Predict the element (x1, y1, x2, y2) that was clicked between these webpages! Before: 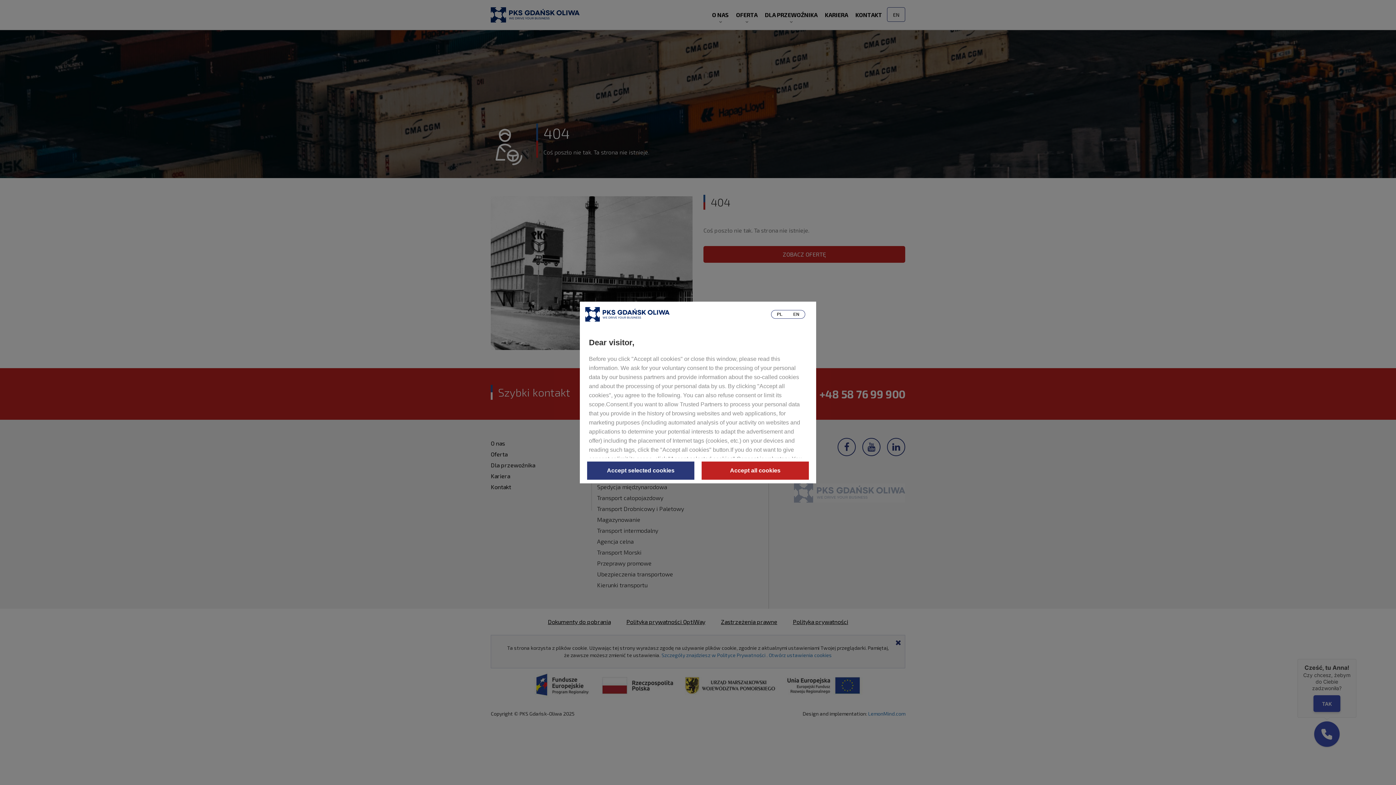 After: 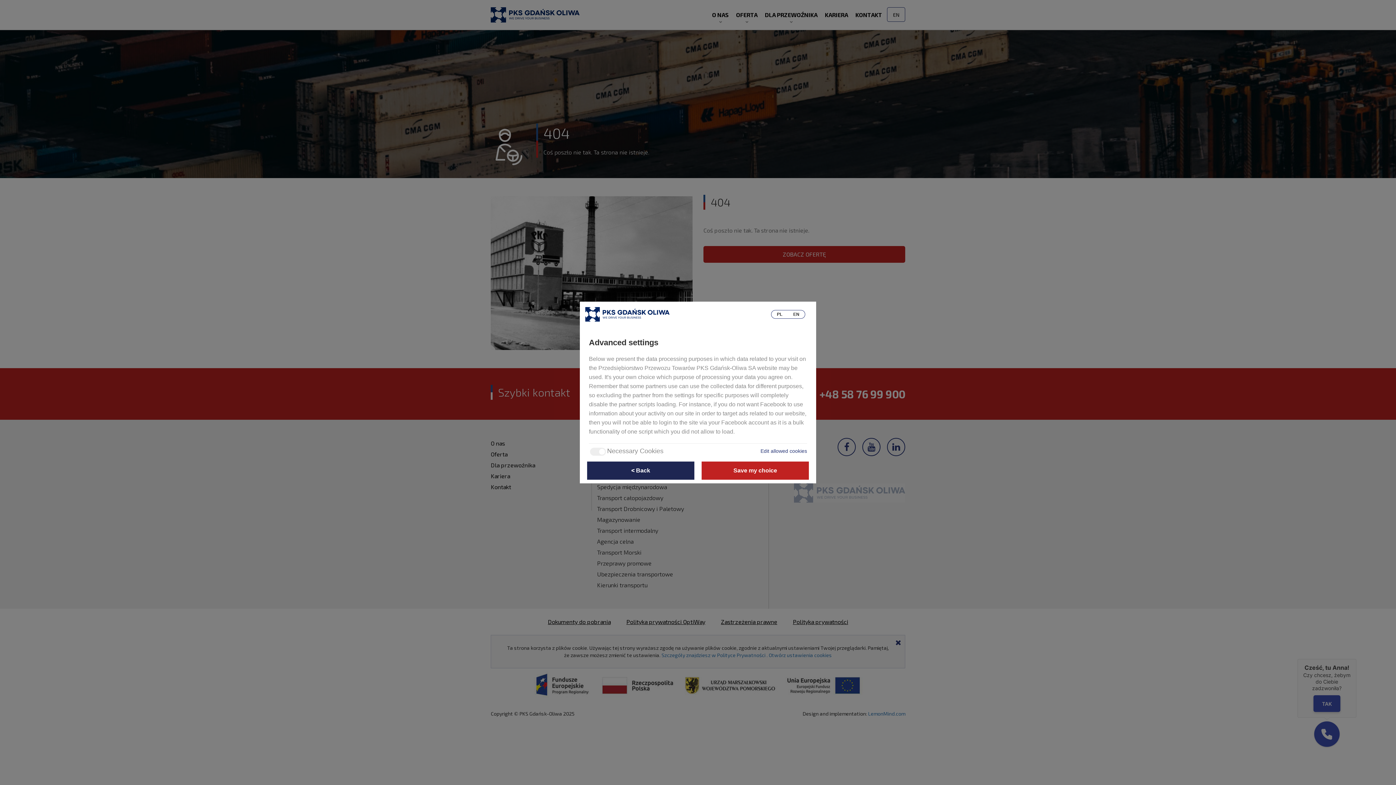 Action: bbox: (587, 461, 694, 480) label: Accept selected cookies